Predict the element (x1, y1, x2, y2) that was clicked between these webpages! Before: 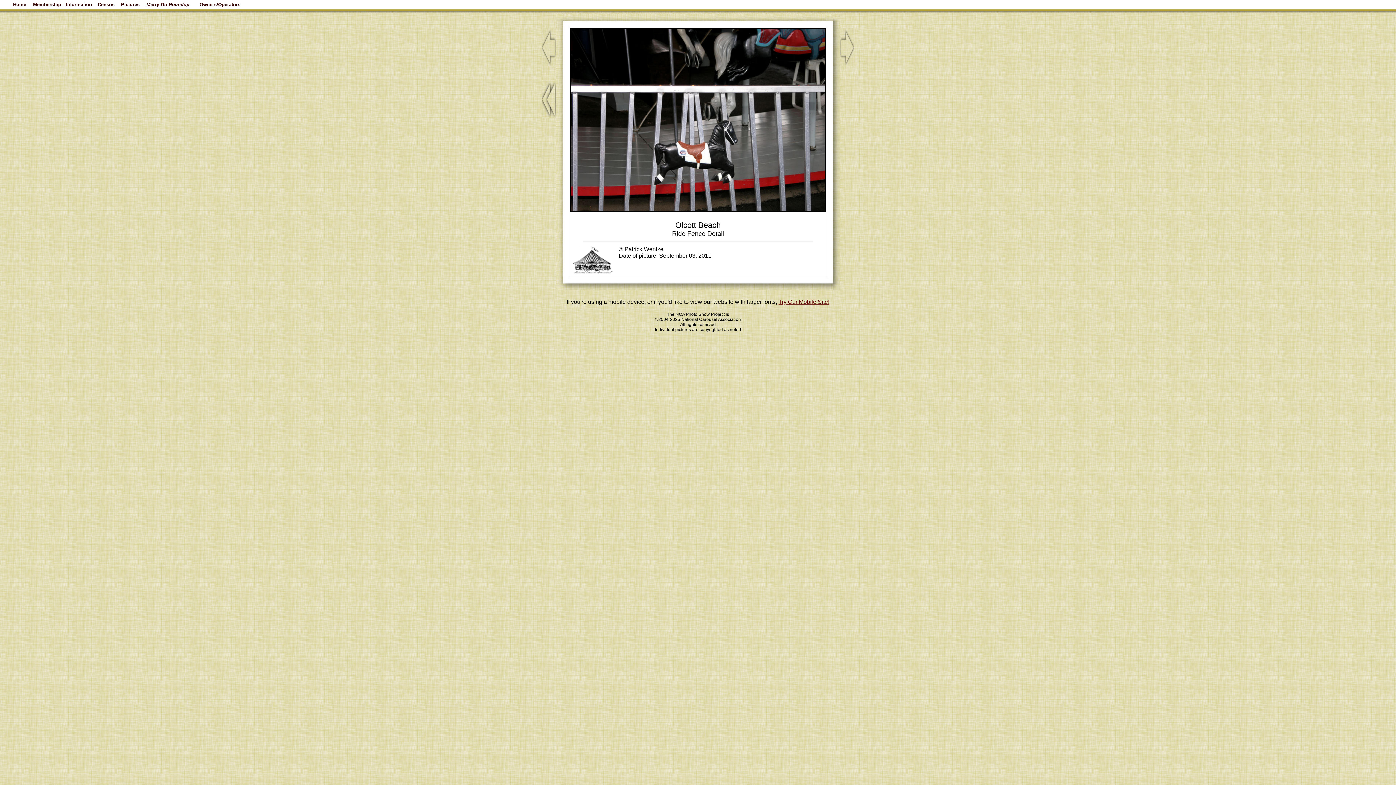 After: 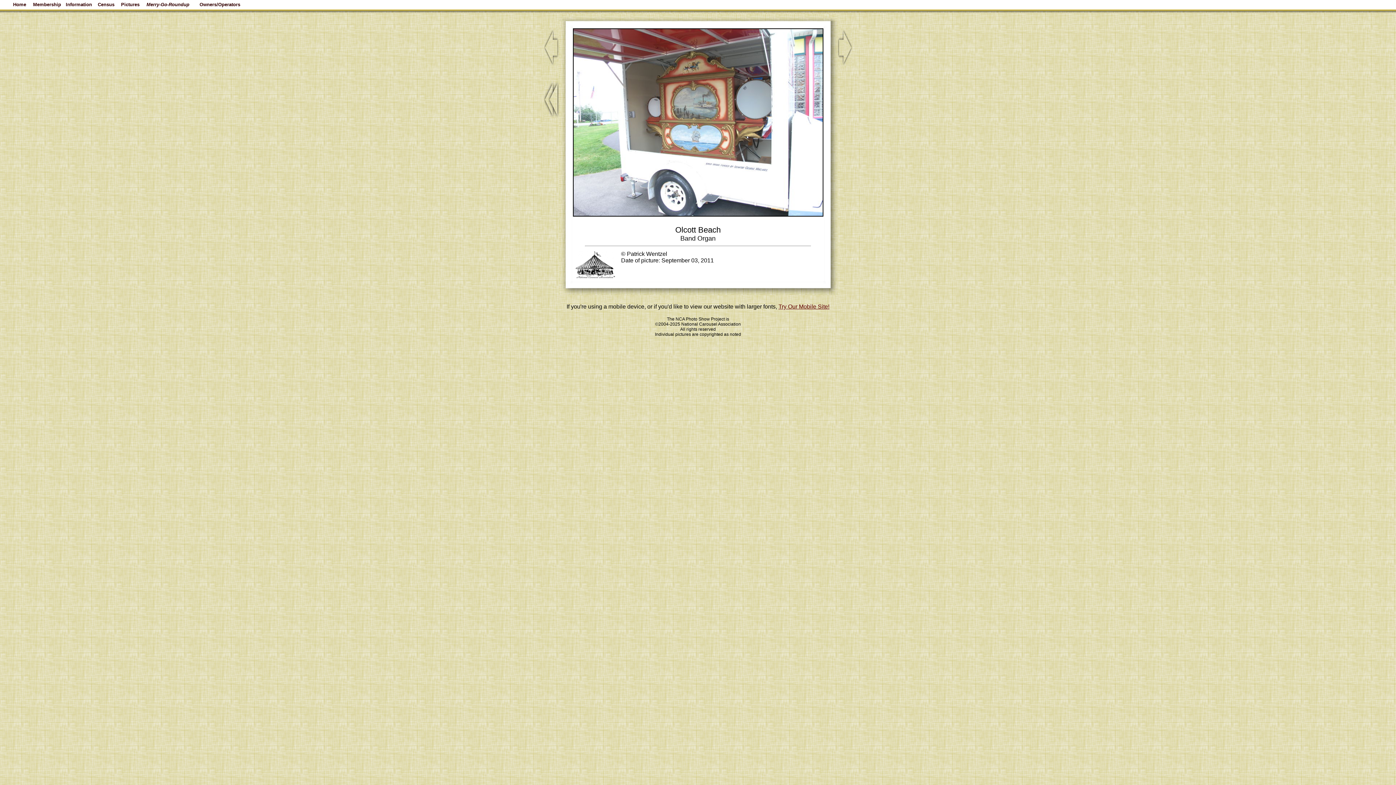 Action: bbox: (840, 60, 854, 66)